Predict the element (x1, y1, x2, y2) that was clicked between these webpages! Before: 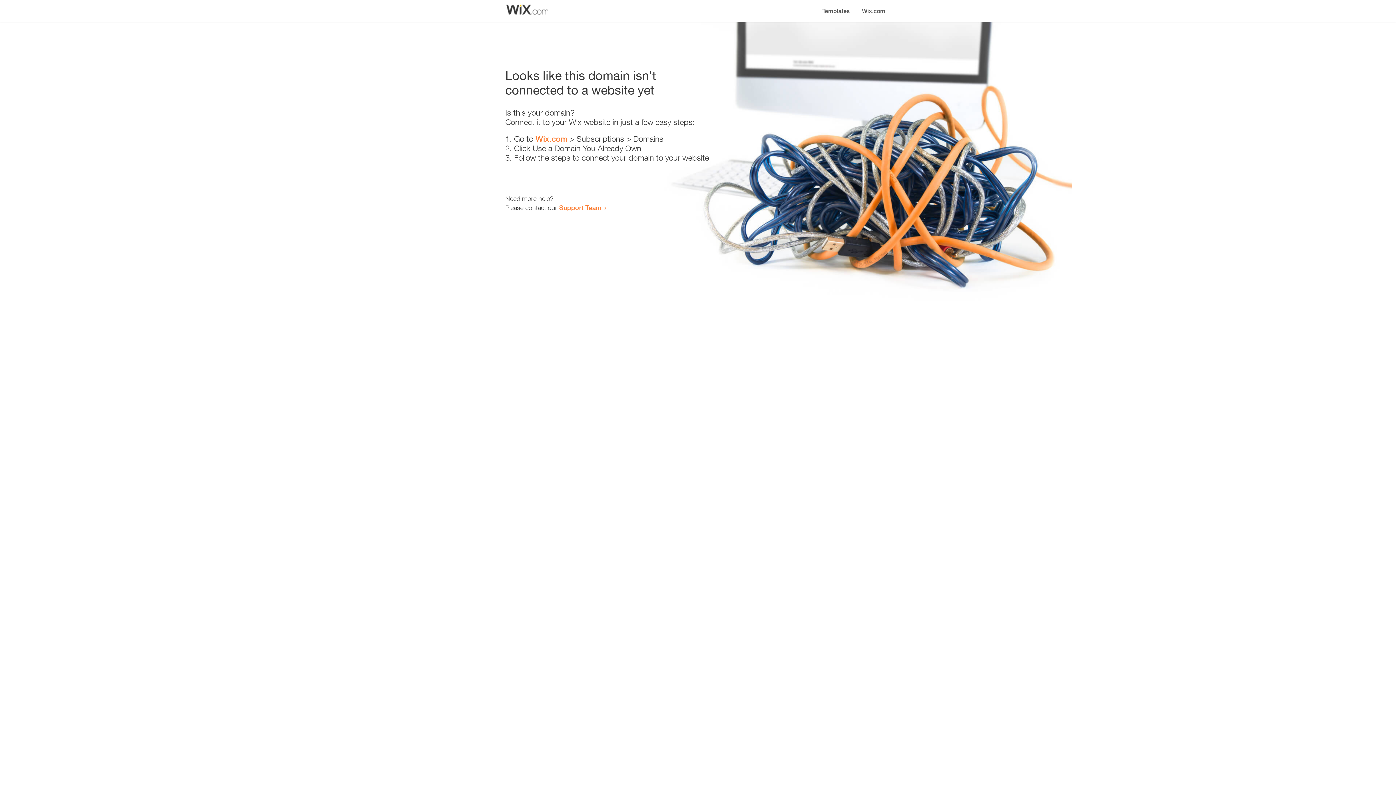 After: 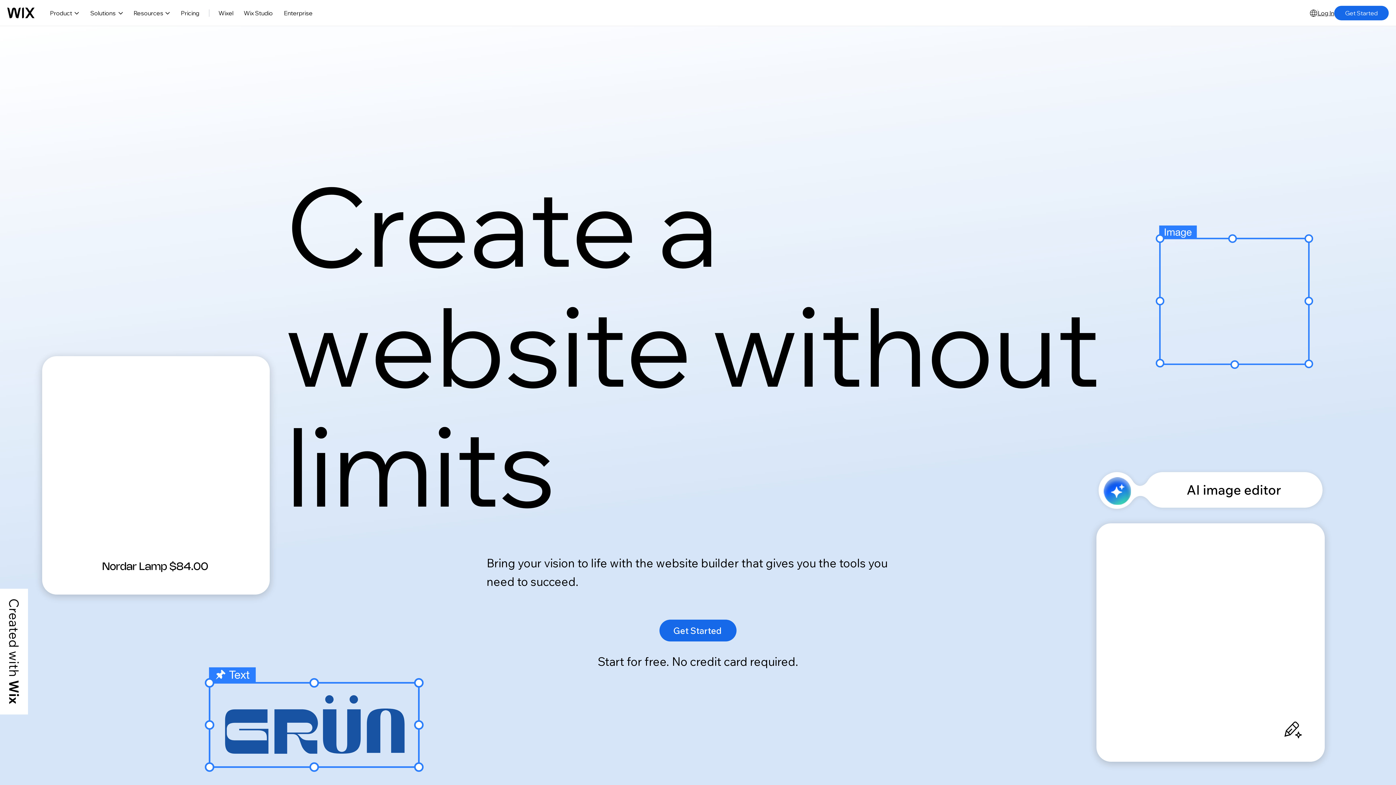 Action: bbox: (535, 134, 567, 143) label: Wix.com